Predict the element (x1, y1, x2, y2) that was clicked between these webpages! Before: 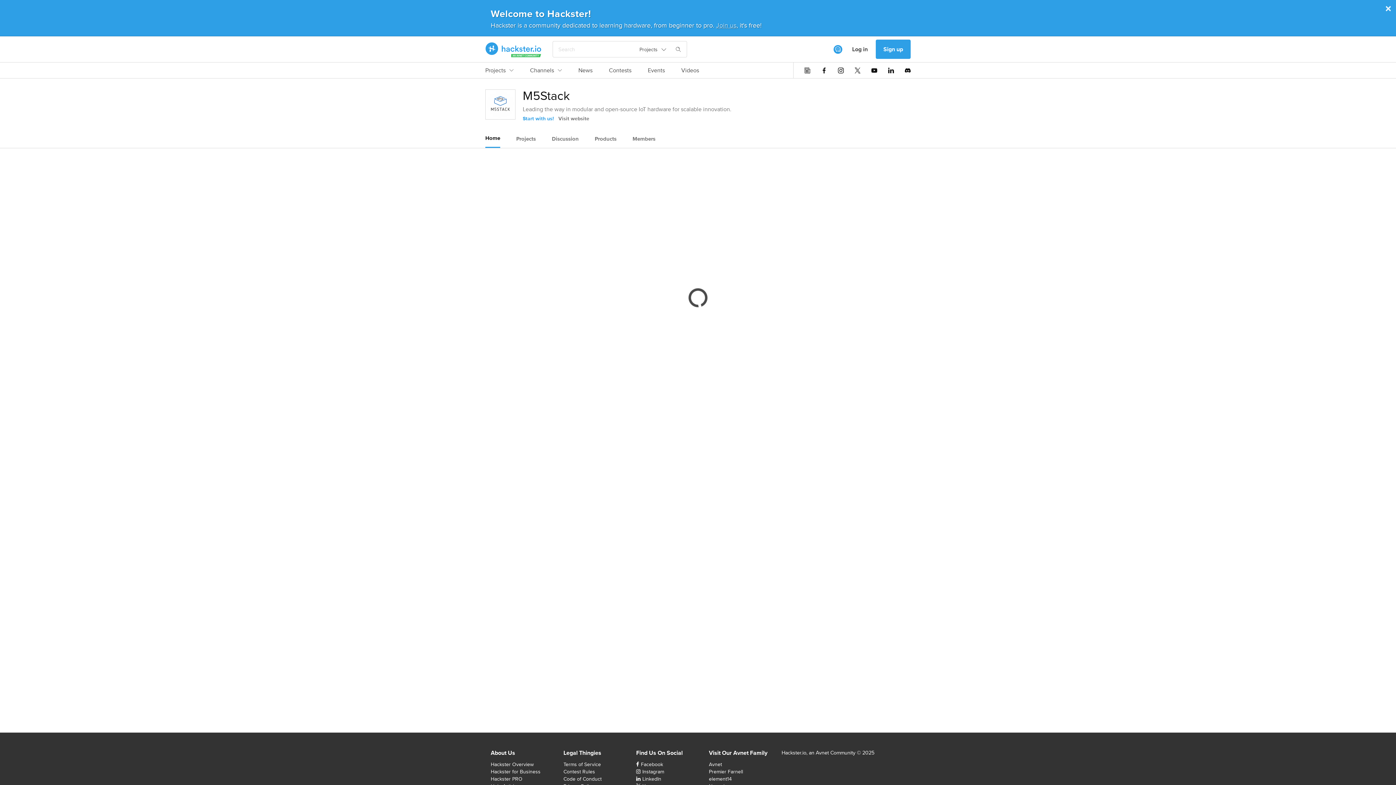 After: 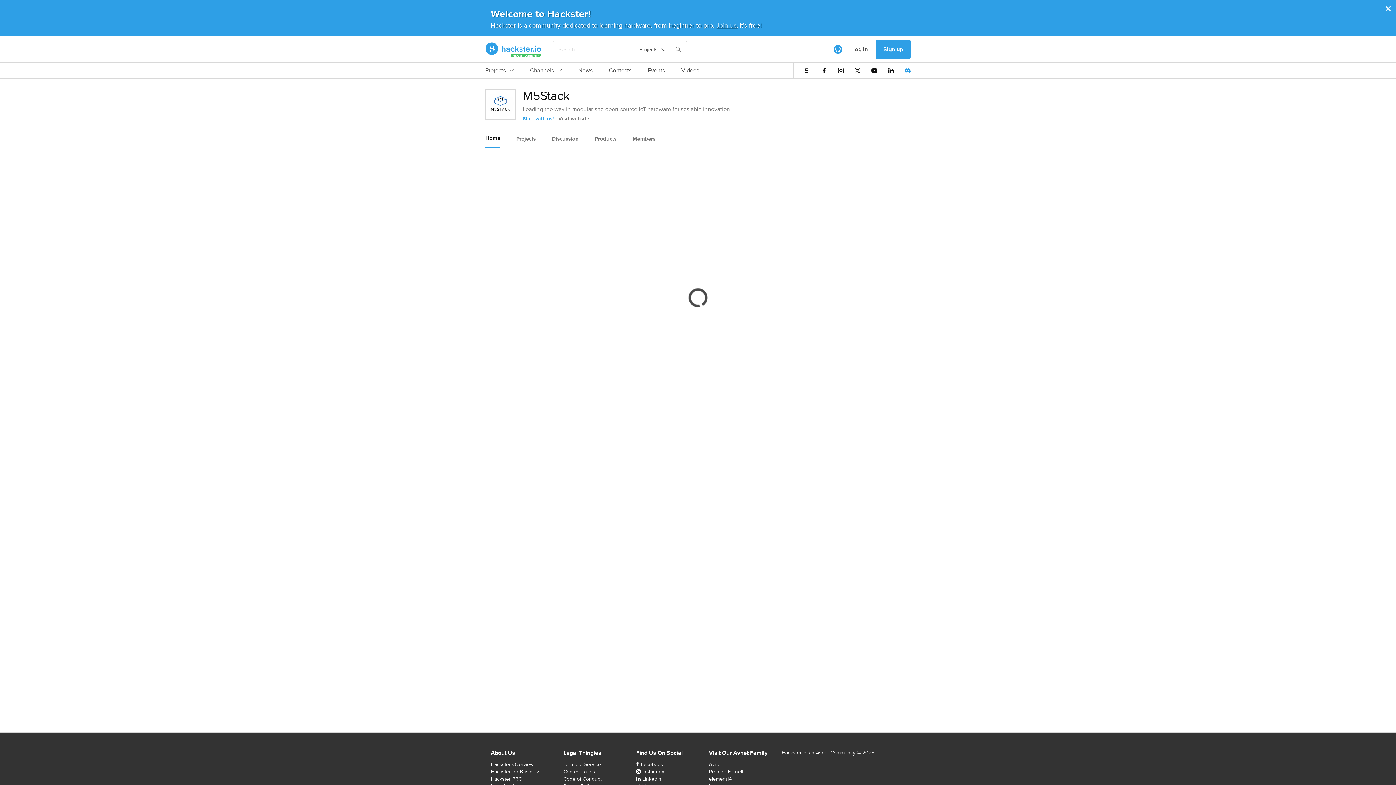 Action: bbox: (905, 67, 910, 73)